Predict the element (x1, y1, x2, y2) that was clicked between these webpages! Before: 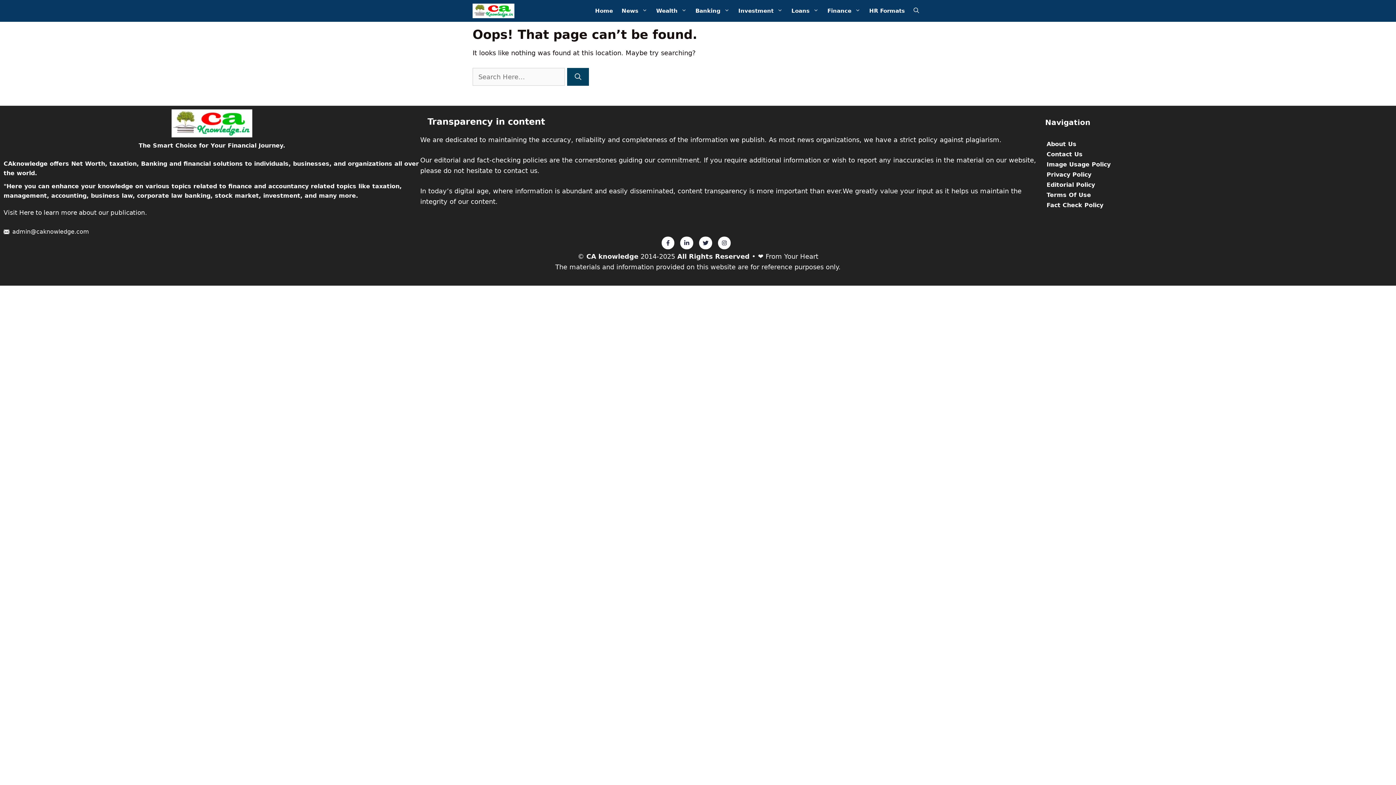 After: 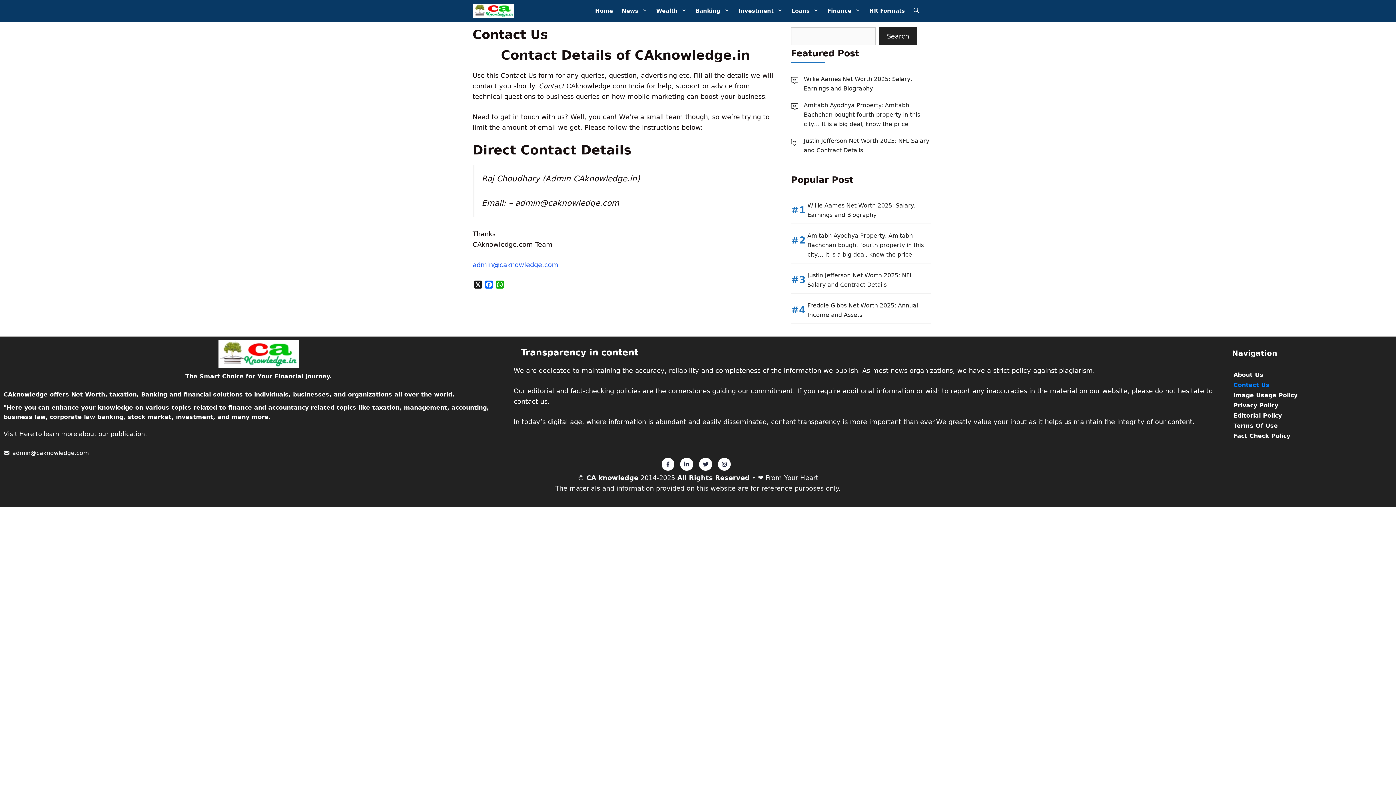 Action: bbox: (1046, 150, 1082, 158) label: Contact Us